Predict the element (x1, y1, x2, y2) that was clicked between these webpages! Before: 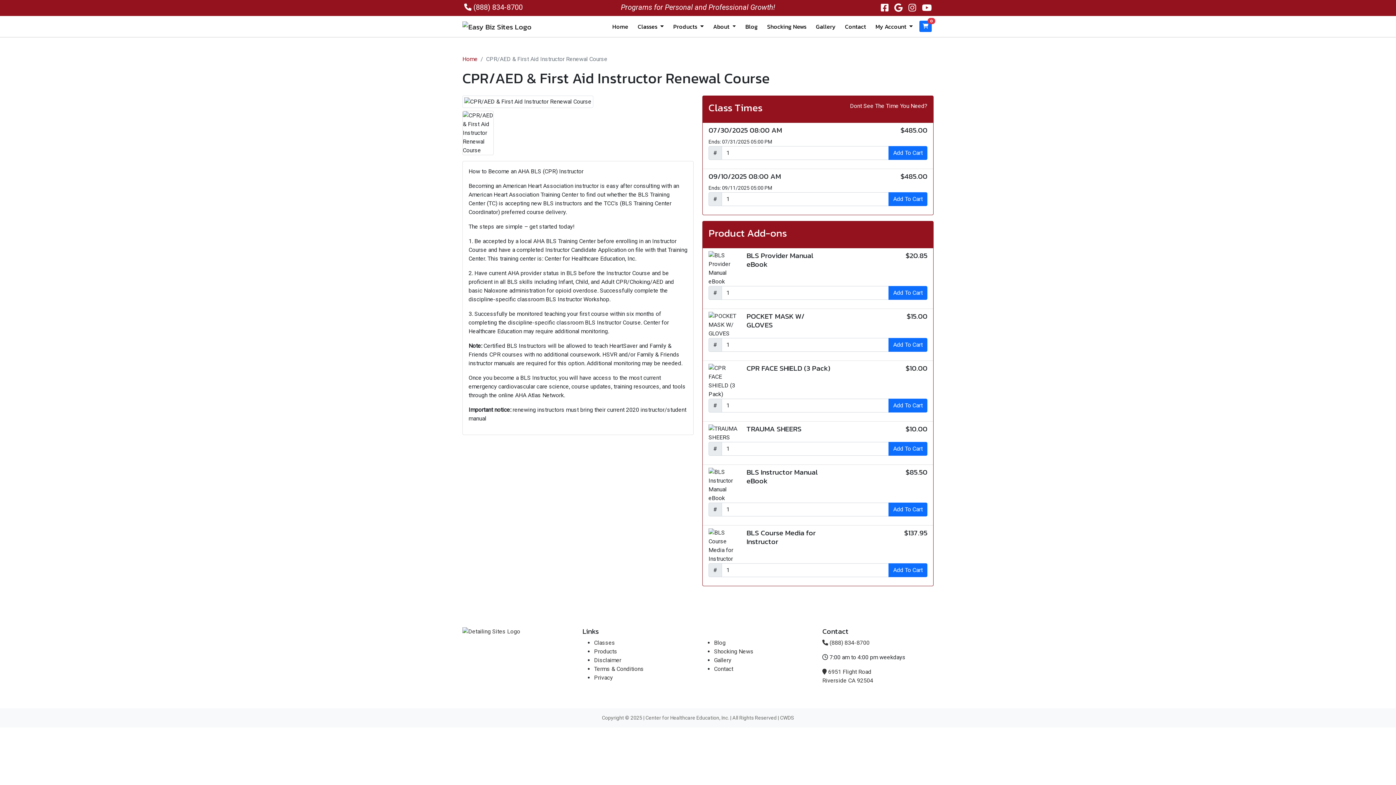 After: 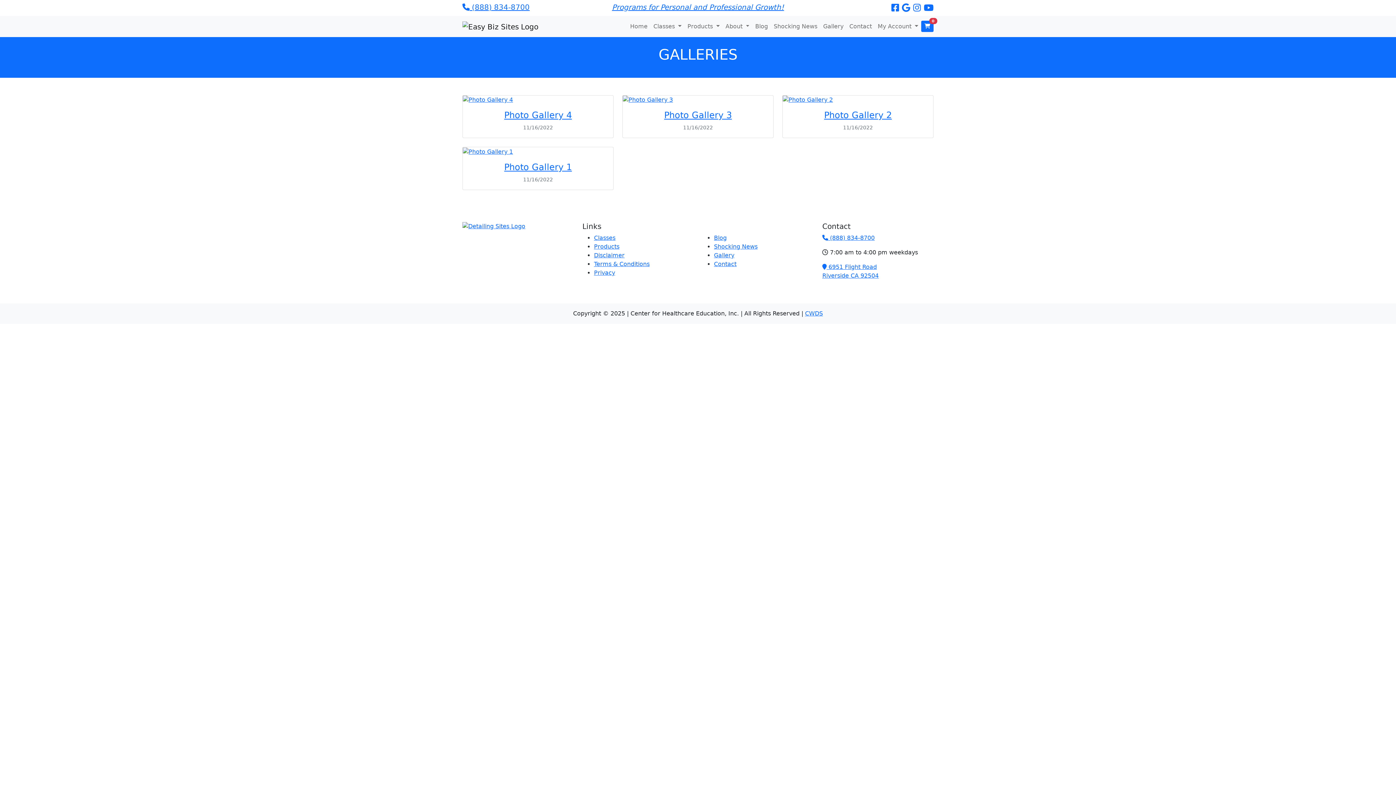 Action: bbox: (714, 657, 731, 664) label: Gallery